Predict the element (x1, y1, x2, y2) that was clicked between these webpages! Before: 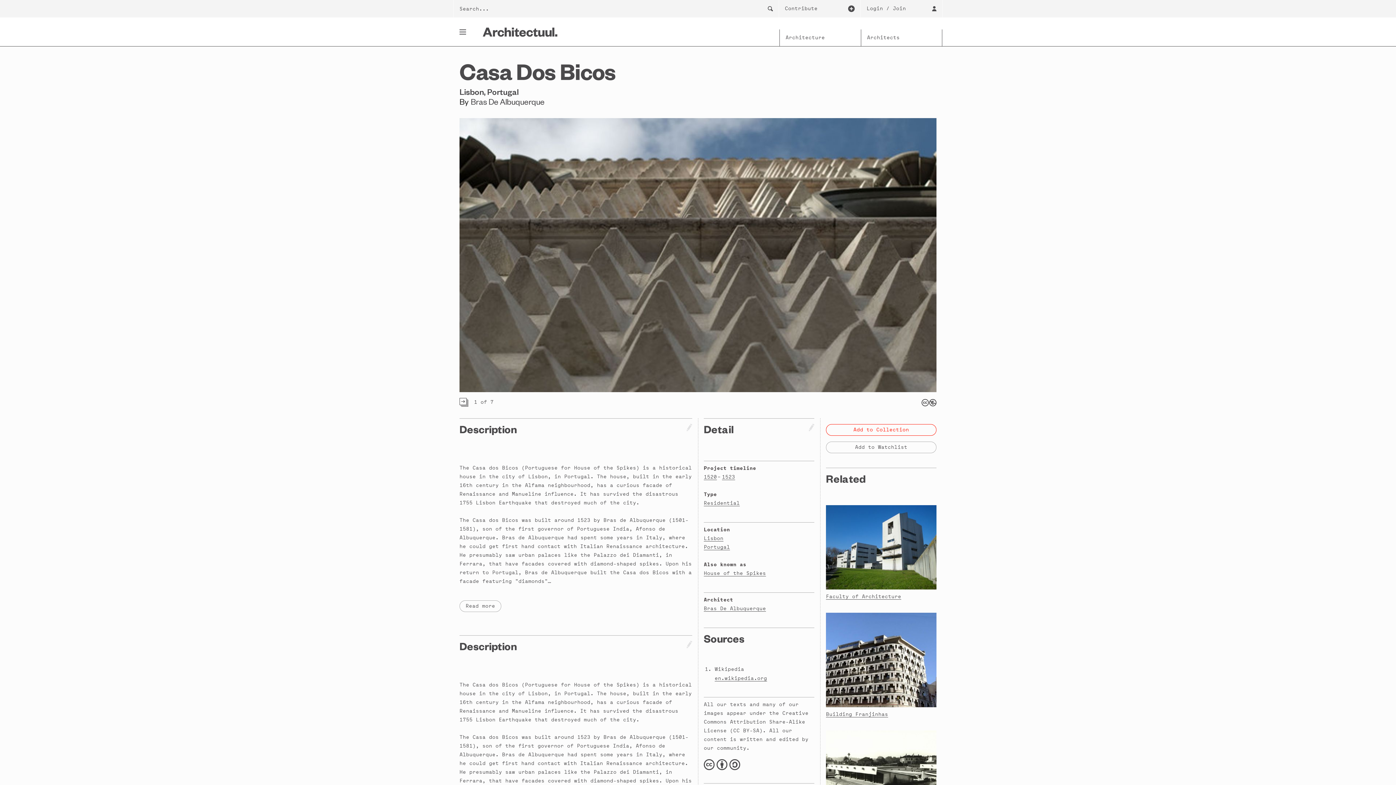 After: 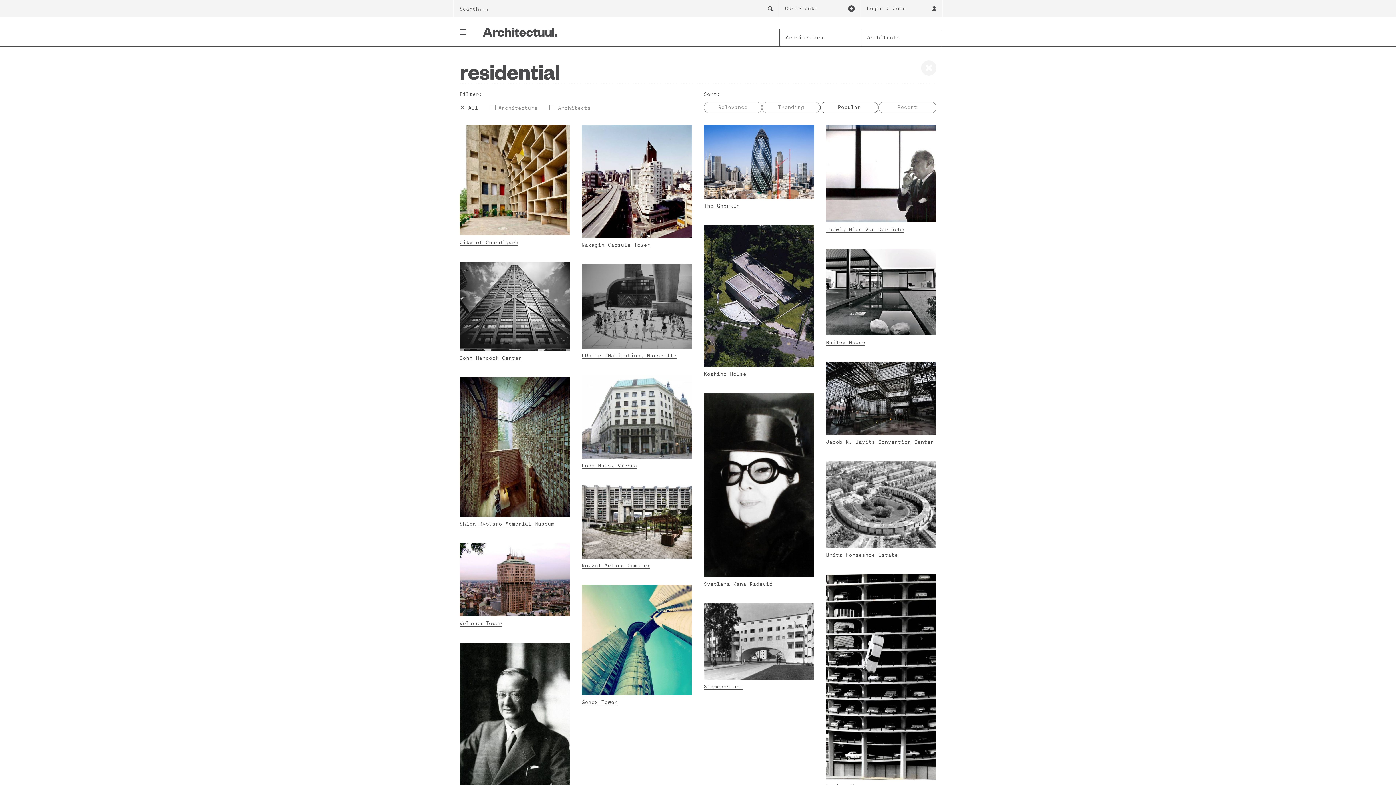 Action: label: Residential bbox: (704, 499, 740, 508)